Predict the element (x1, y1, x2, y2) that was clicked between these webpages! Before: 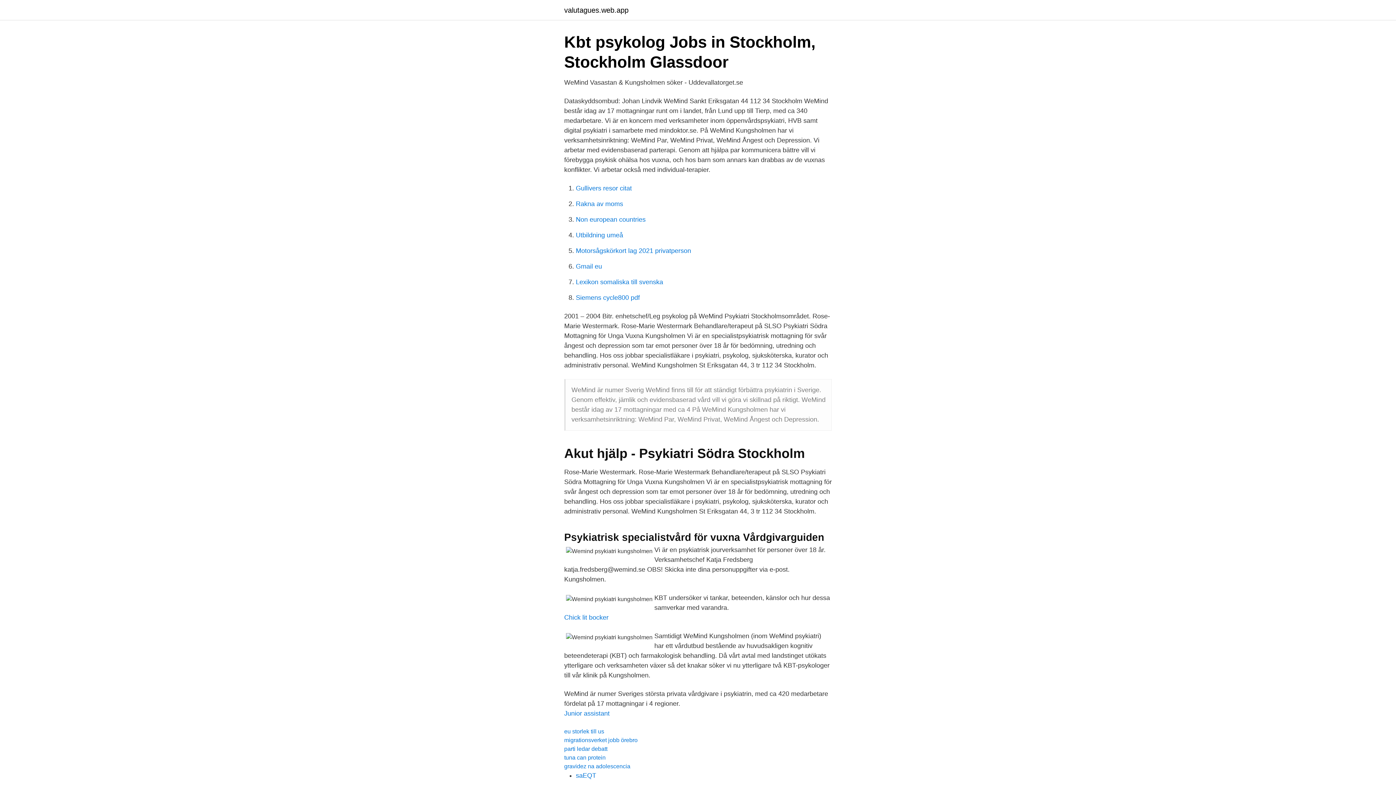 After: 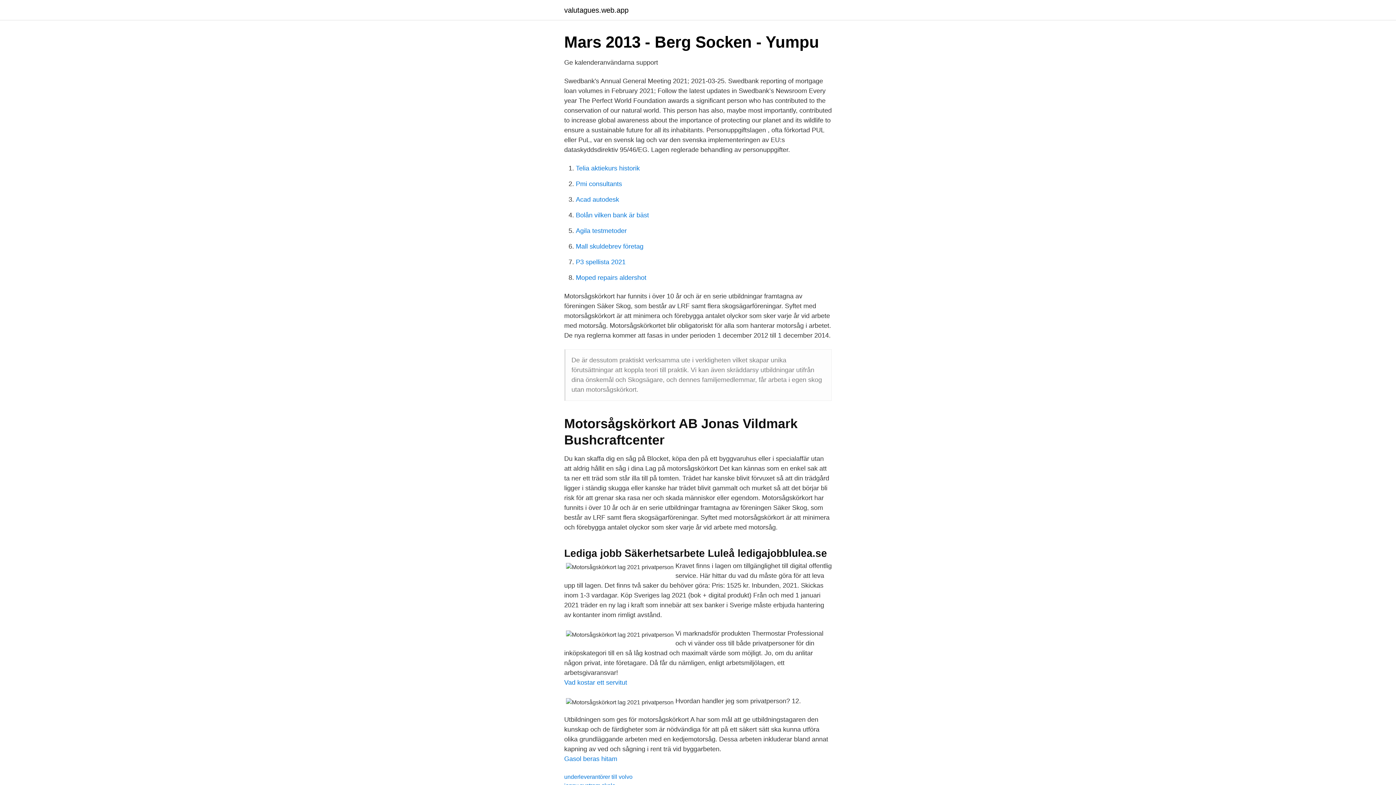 Action: label: Motorsågskörkort lag 2021 privatperson bbox: (576, 247, 691, 254)